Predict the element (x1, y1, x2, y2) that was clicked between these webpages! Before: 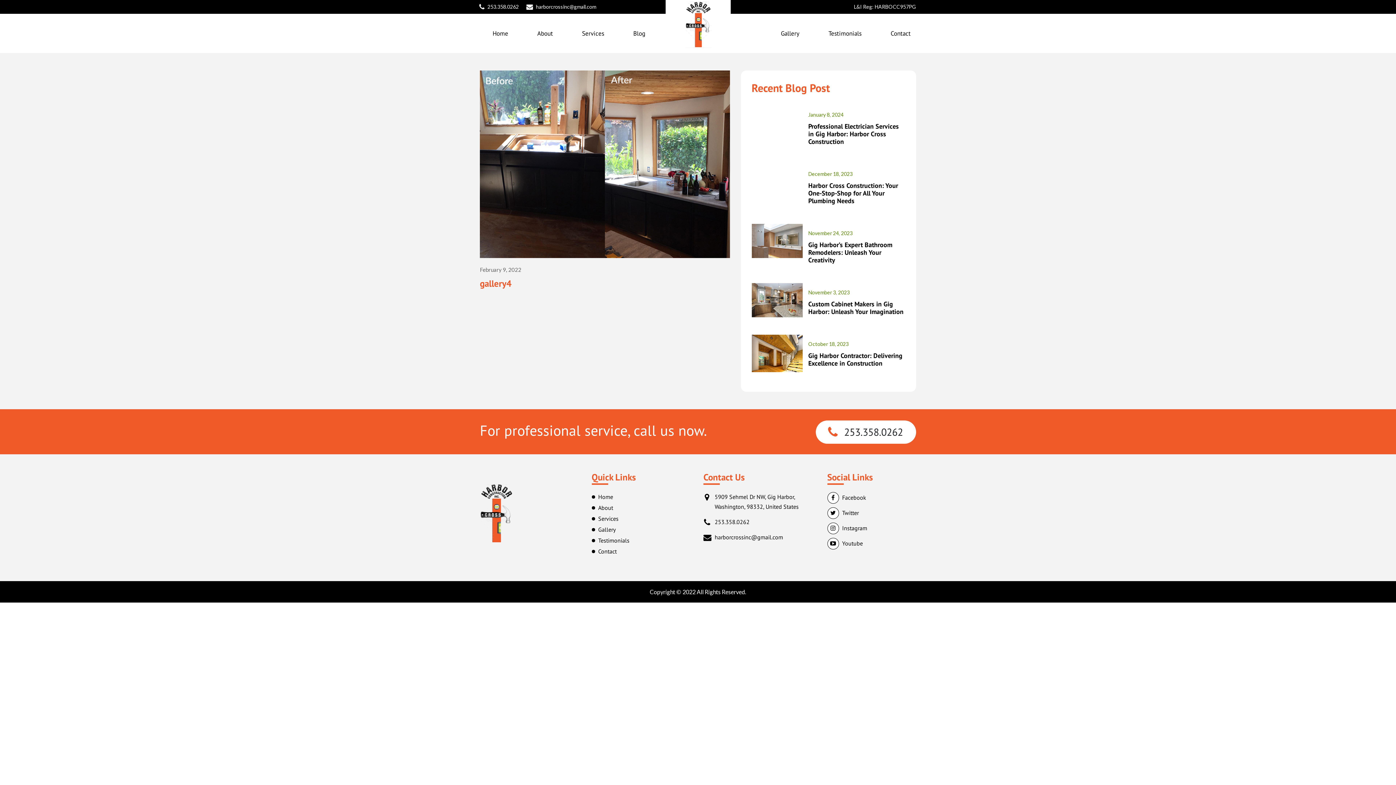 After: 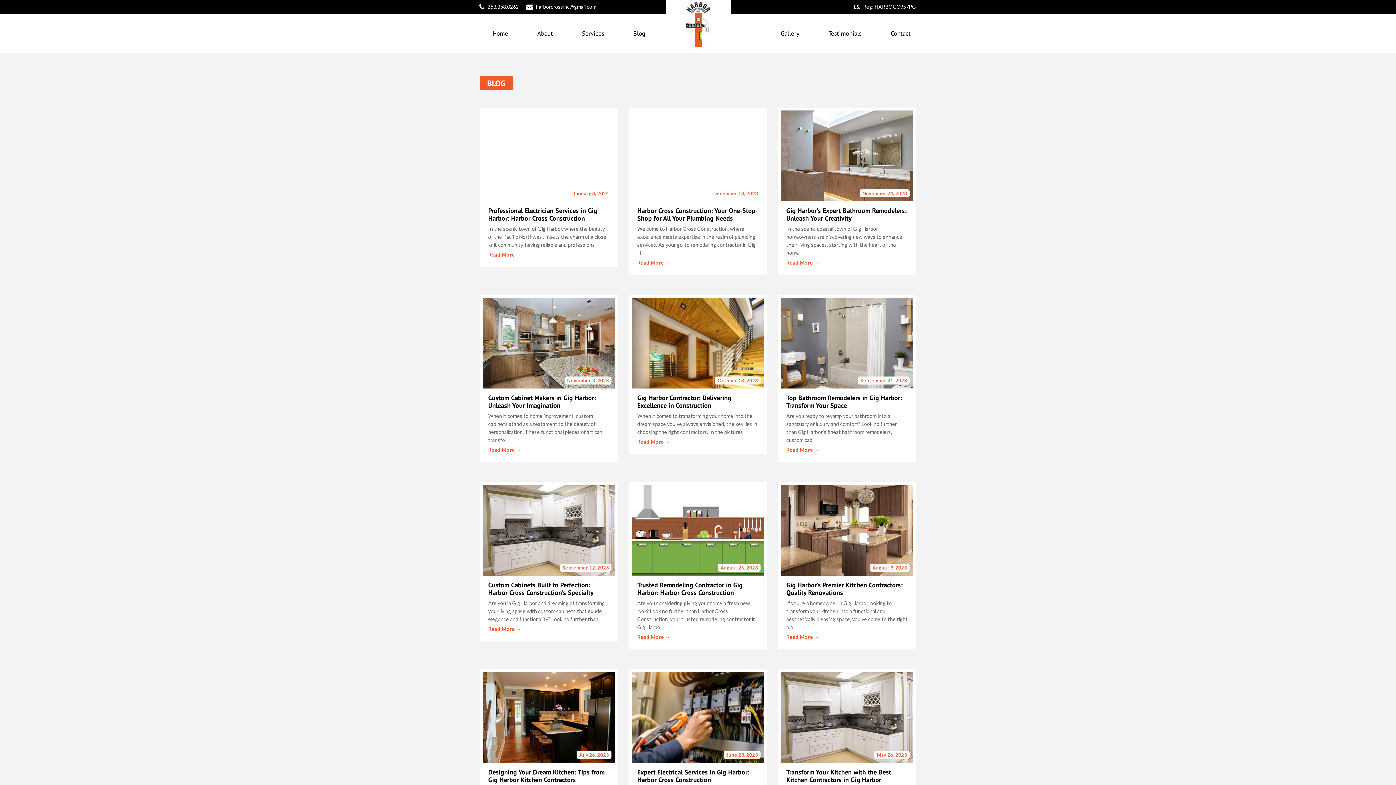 Action: bbox: (622, 26, 656, 40) label: Blog